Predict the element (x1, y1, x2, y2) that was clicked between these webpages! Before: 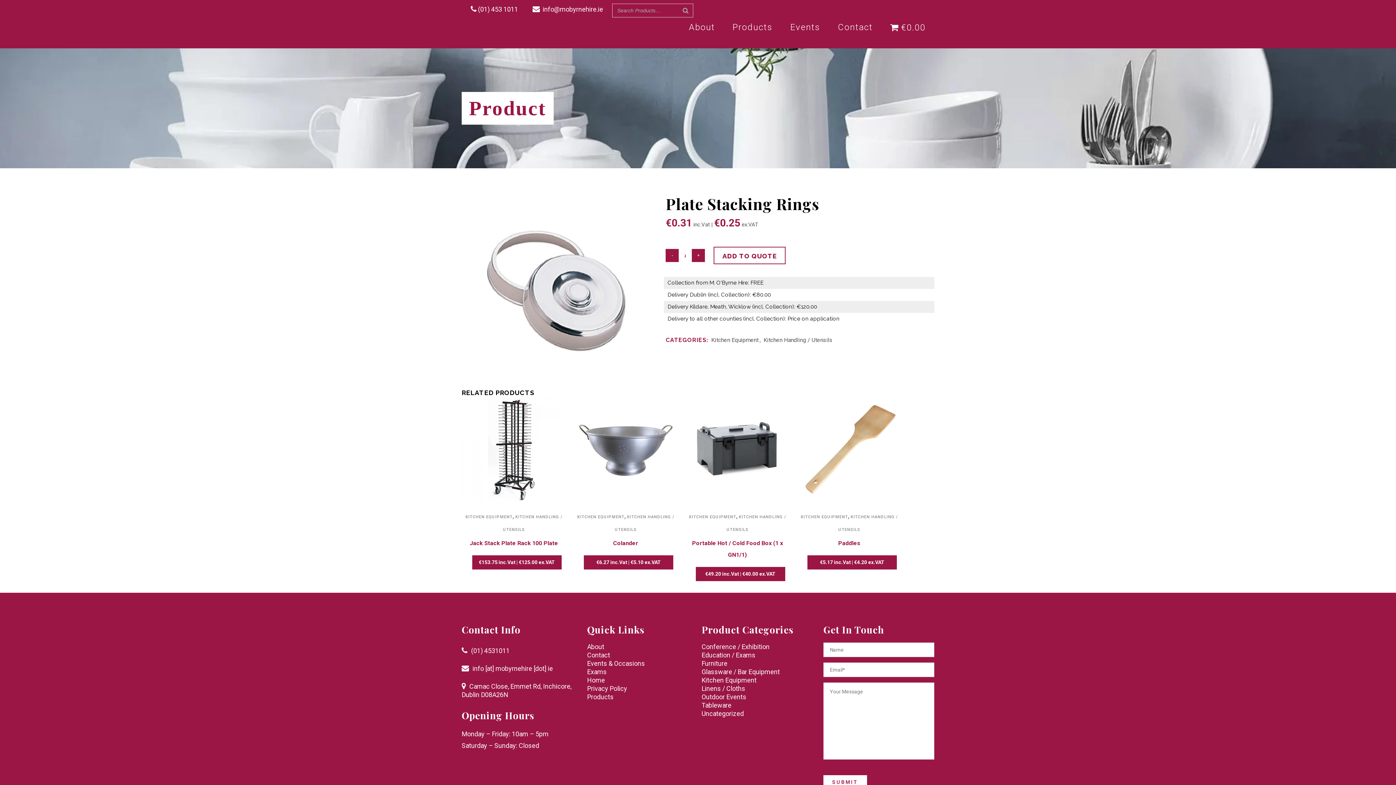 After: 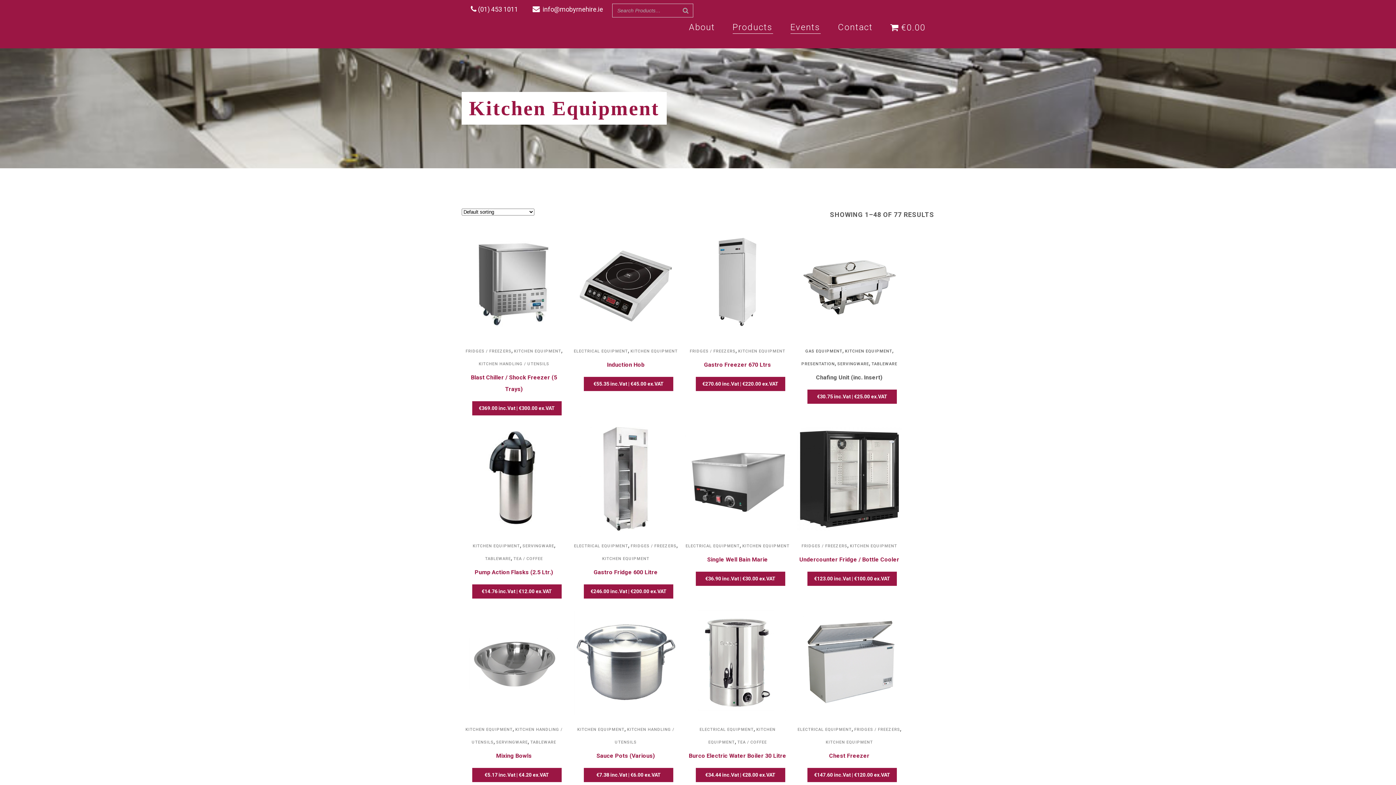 Action: label: Kitchen Equipment bbox: (701, 676, 756, 684)